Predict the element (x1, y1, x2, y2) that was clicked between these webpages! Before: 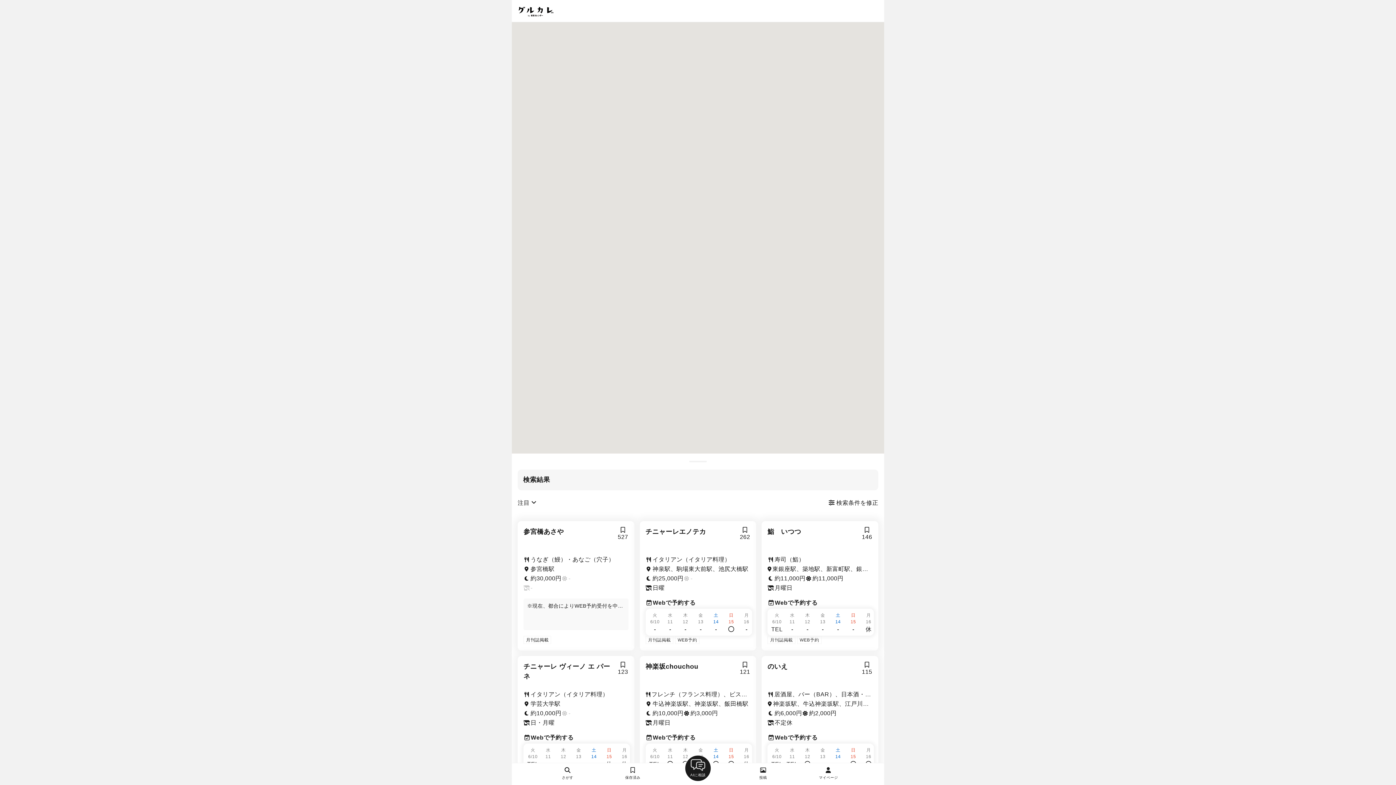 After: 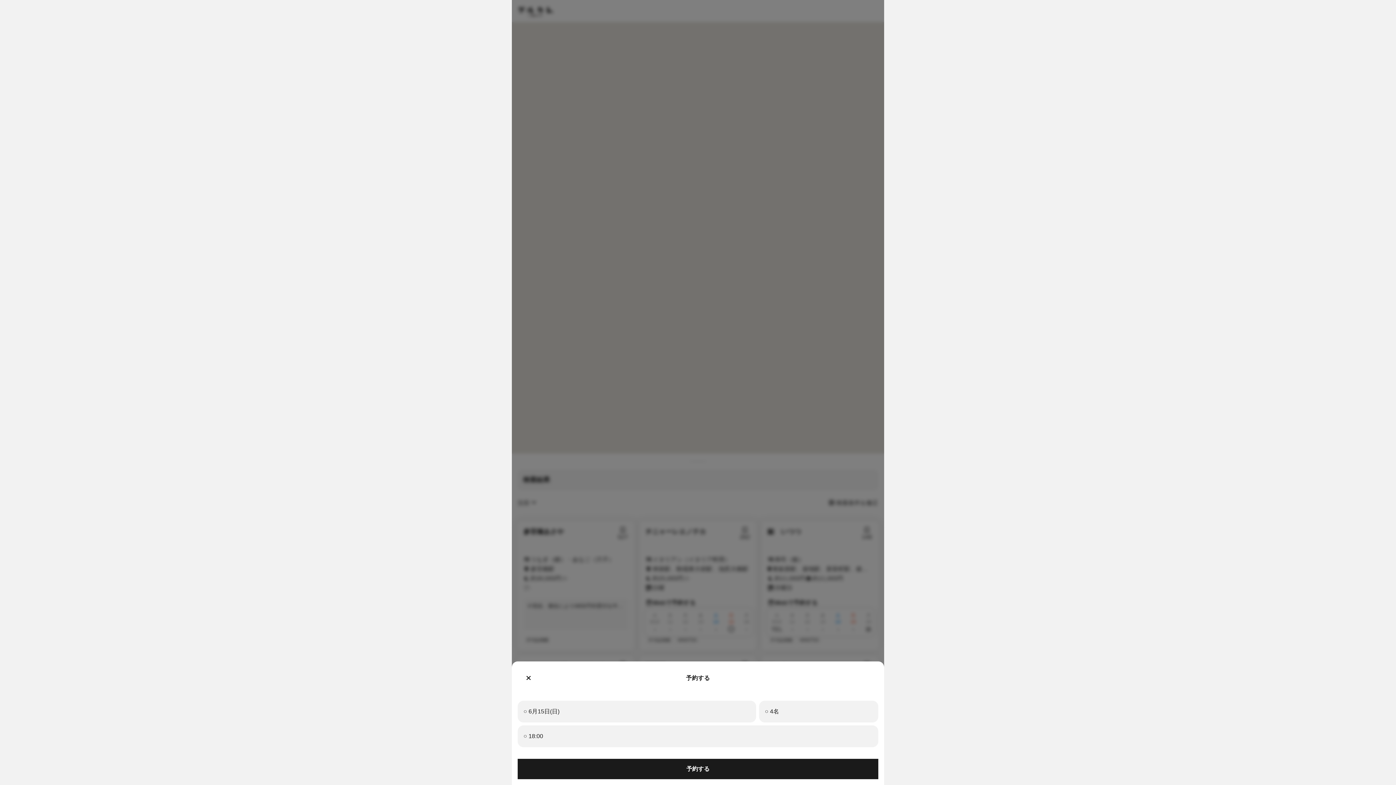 Action: bbox: (723, 625, 739, 634)